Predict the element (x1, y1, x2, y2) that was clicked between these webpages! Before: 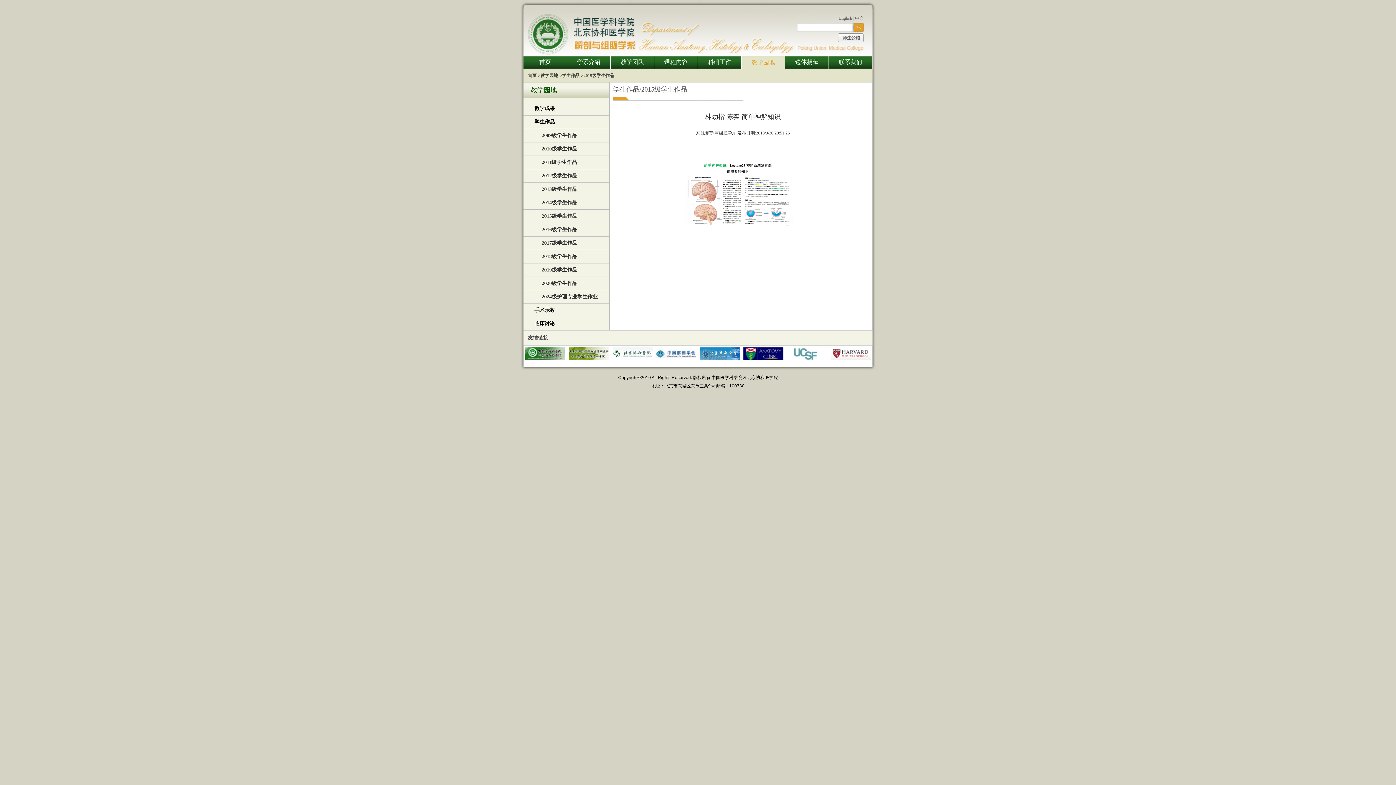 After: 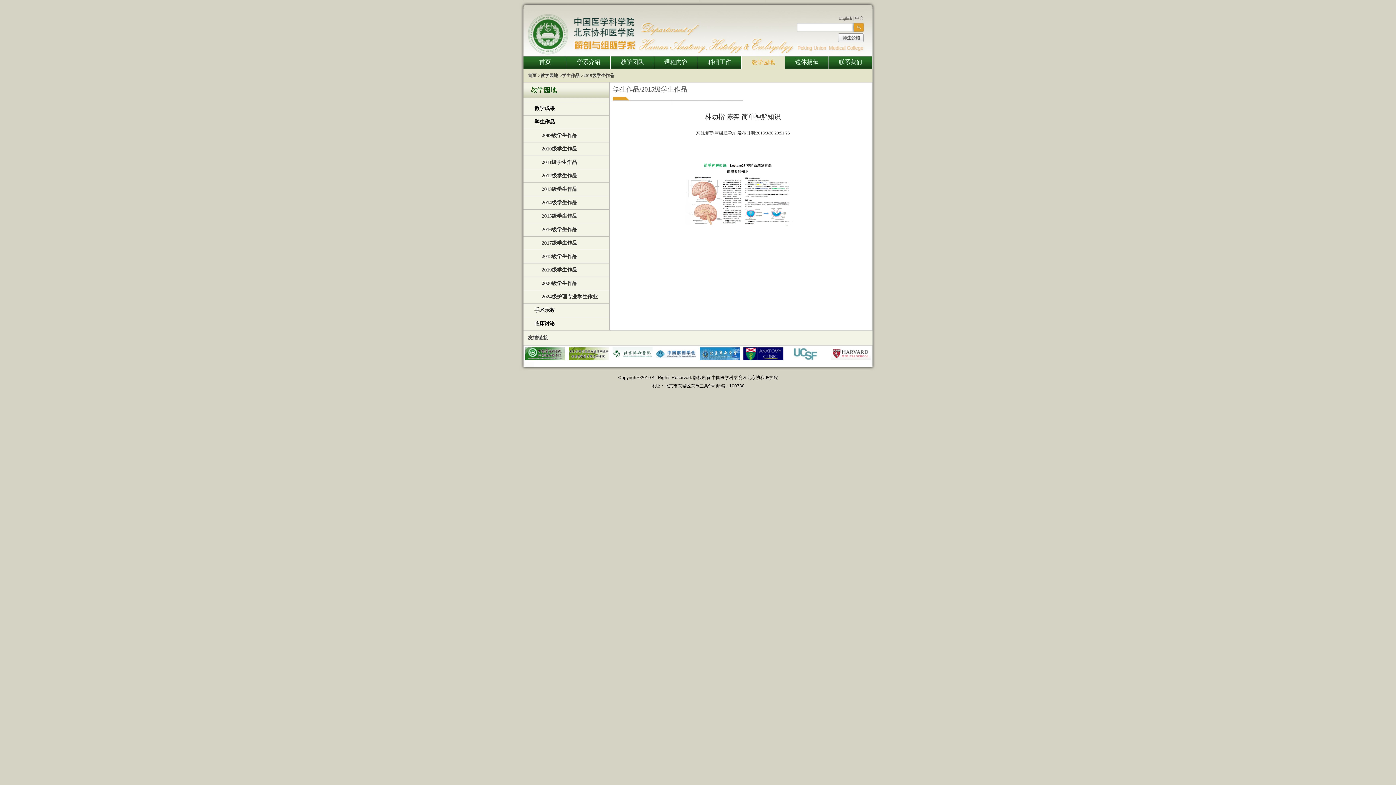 Action: bbox: (698, 347, 741, 360)